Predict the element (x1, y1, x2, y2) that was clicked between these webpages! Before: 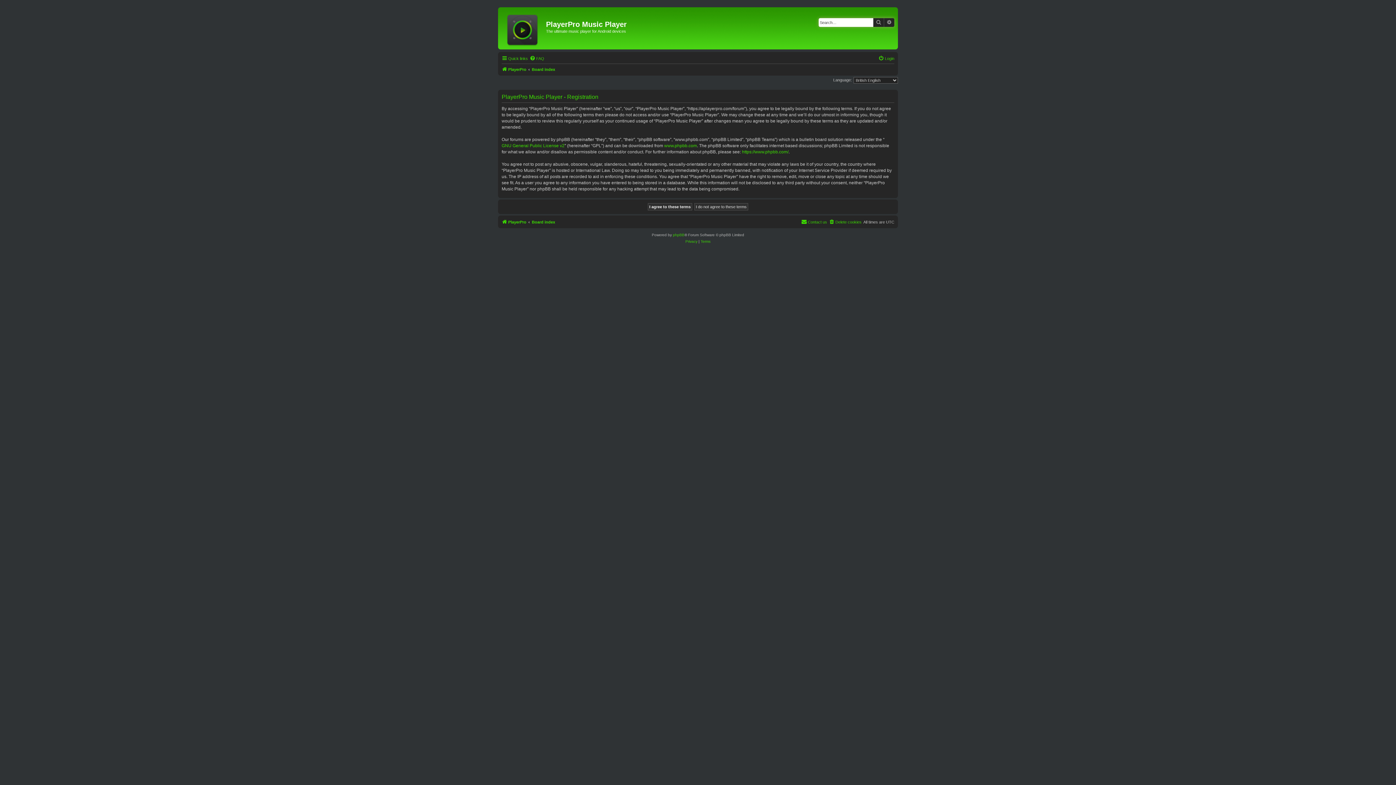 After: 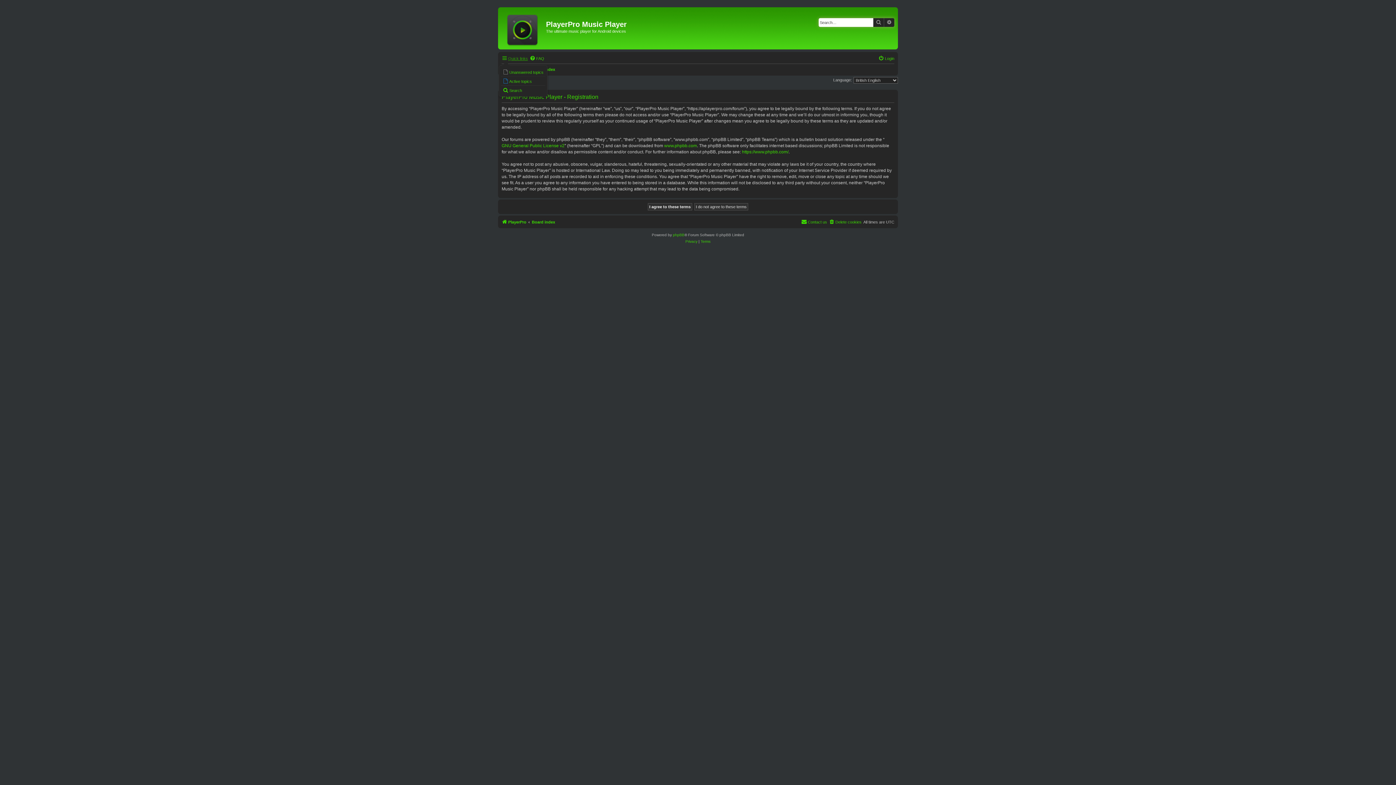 Action: label: Quick links bbox: (501, 54, 528, 62)